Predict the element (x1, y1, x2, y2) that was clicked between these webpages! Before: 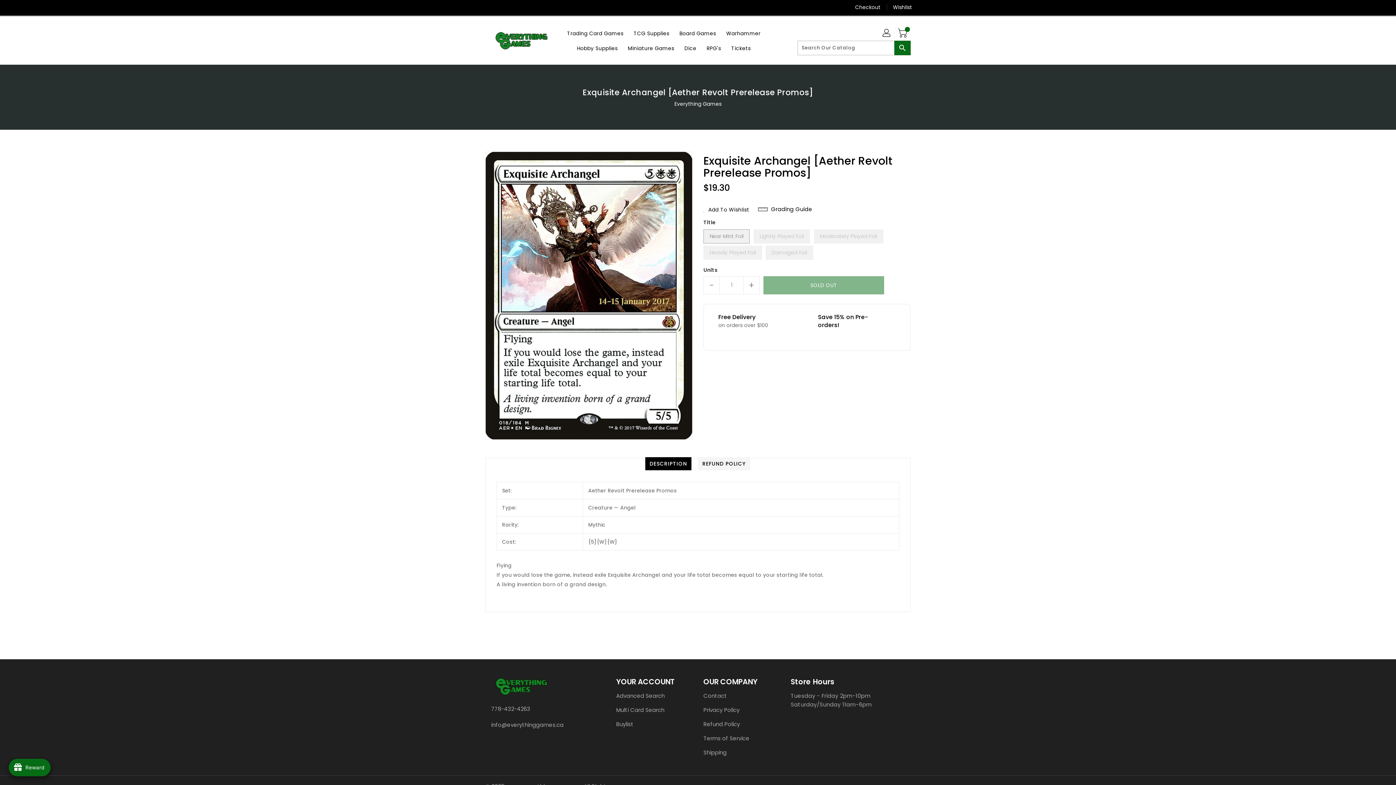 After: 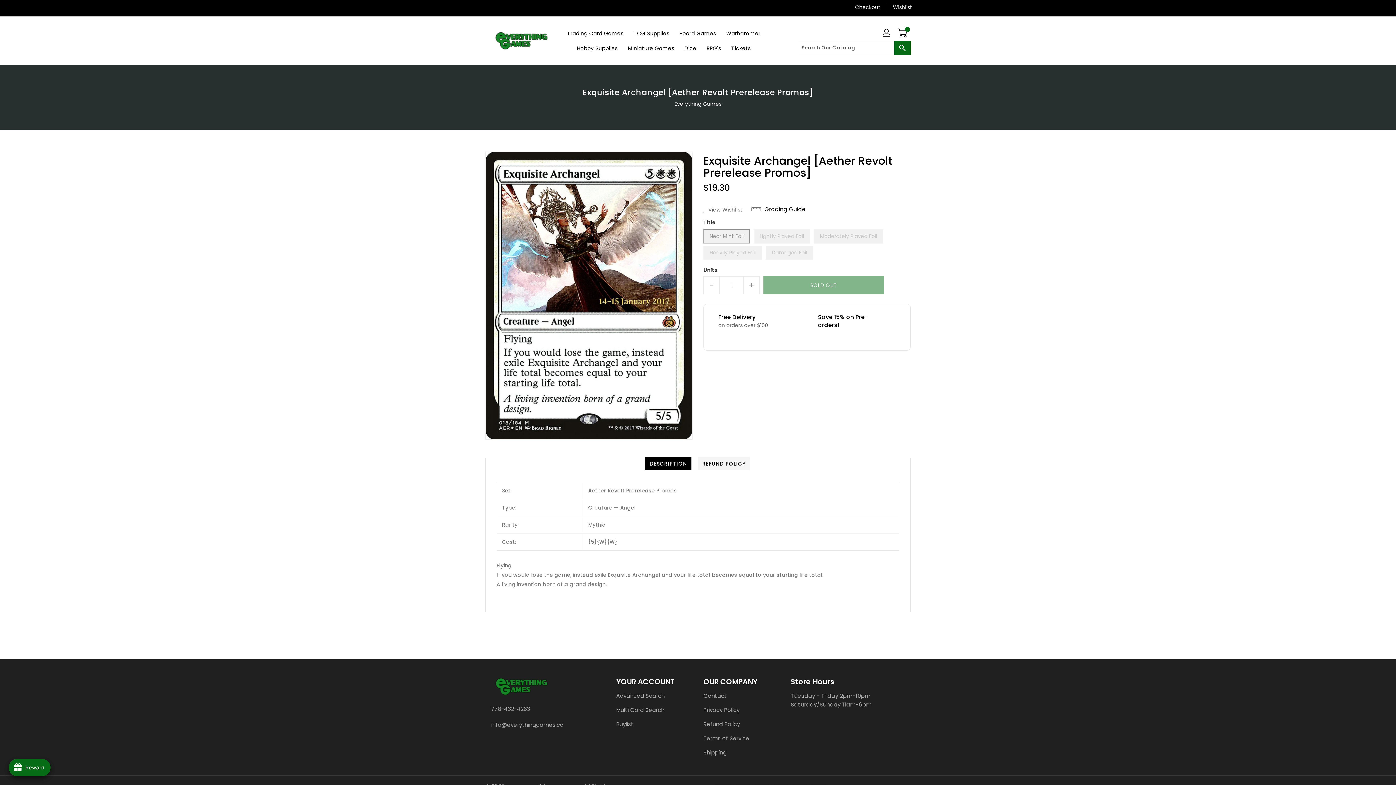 Action: bbox: (703, 206, 749, 213) label: Add To Wishlist